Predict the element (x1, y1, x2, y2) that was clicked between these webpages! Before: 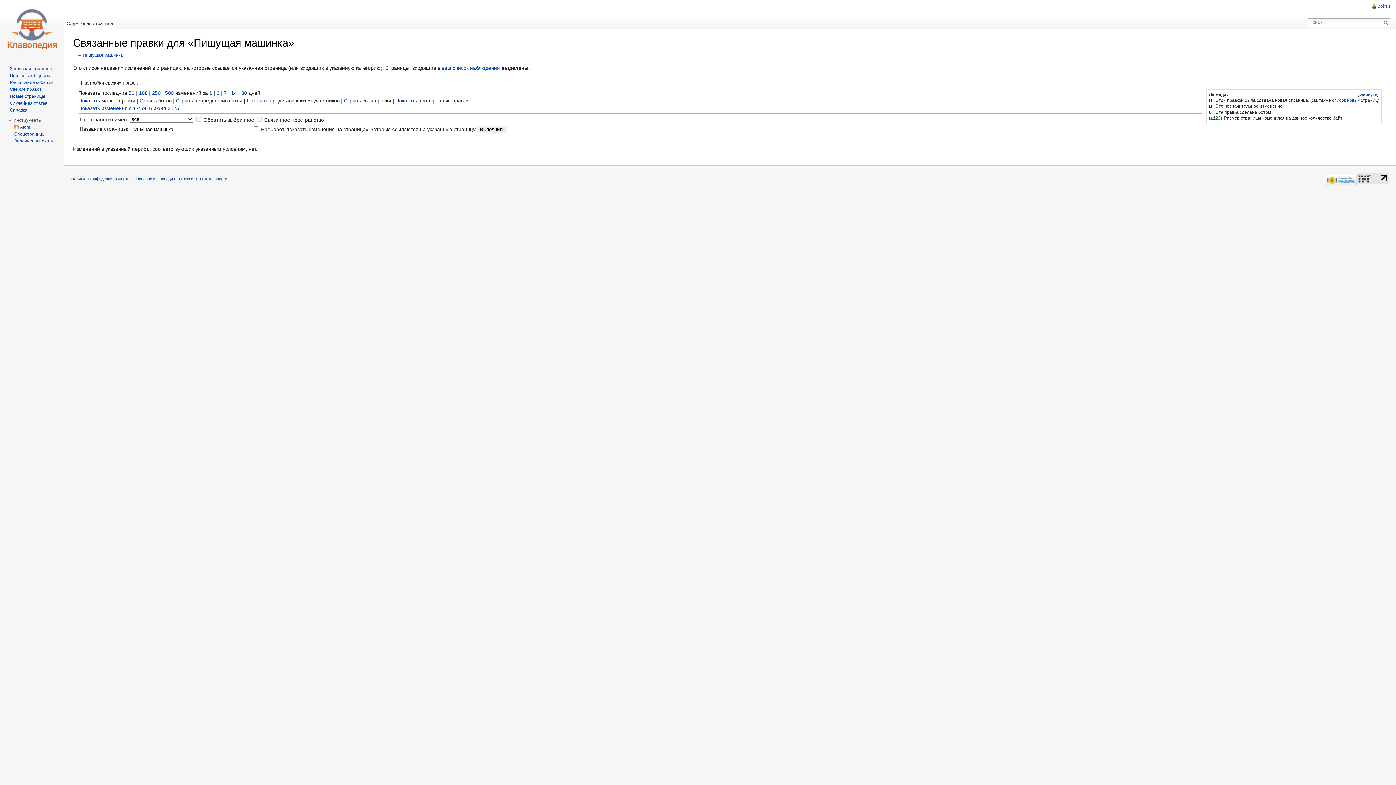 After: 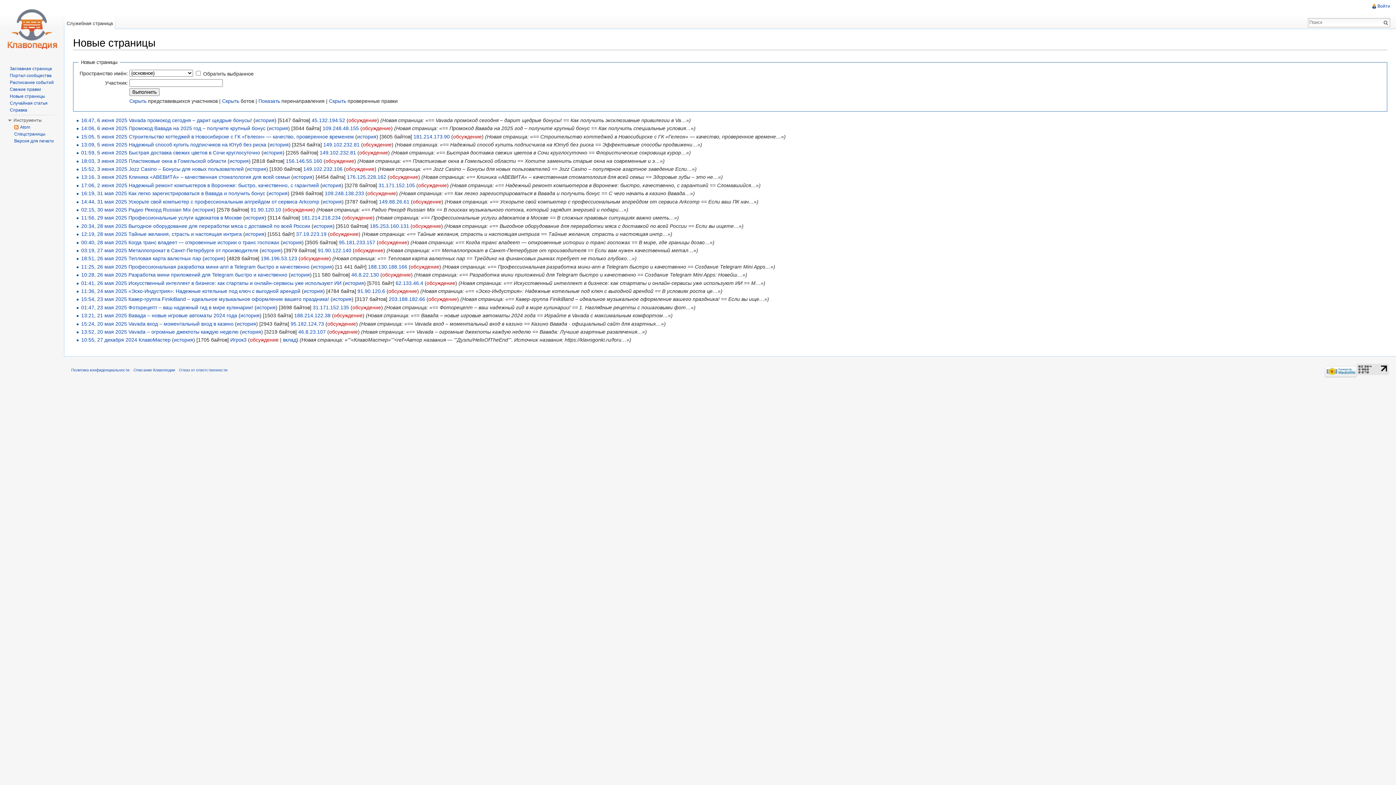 Action: bbox: (1332, 97, 1378, 102) label: список новых страниц